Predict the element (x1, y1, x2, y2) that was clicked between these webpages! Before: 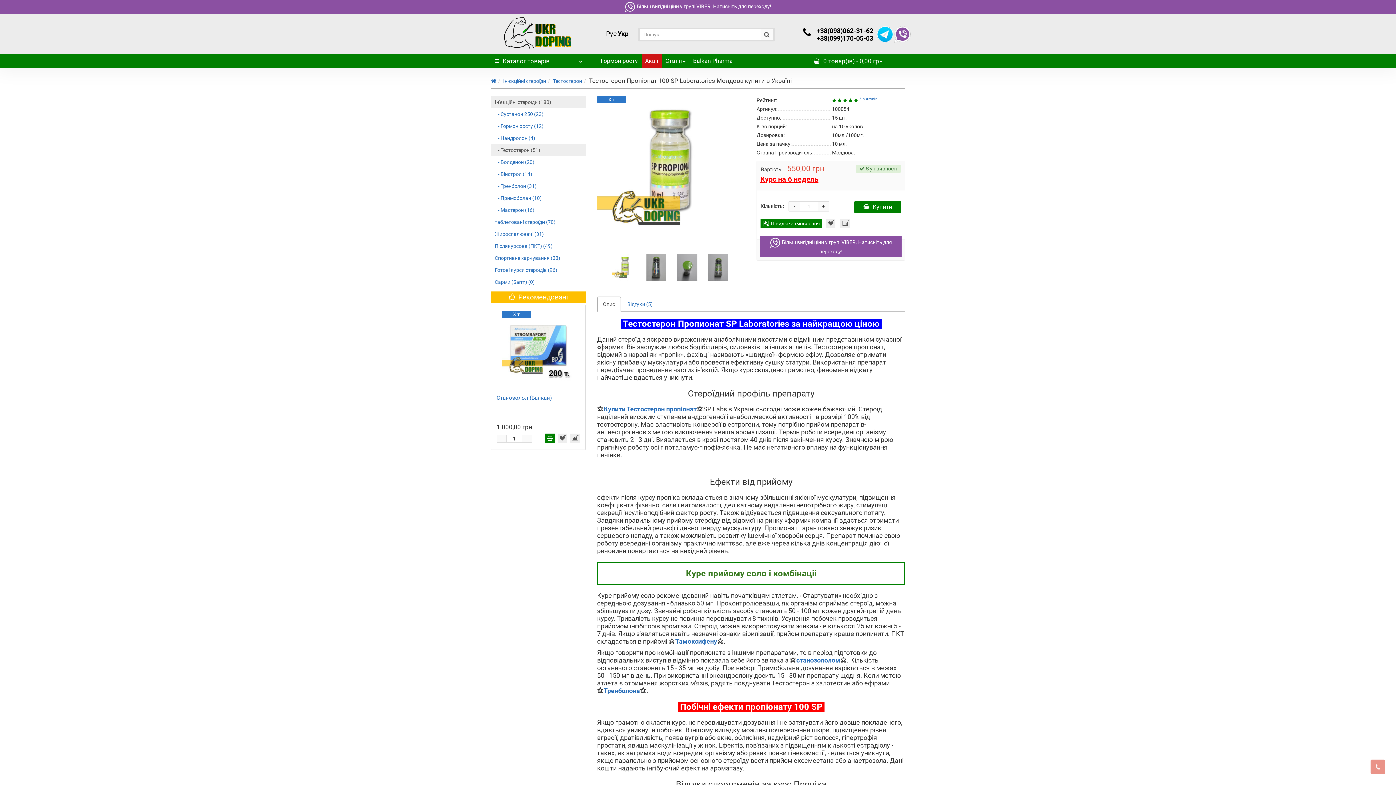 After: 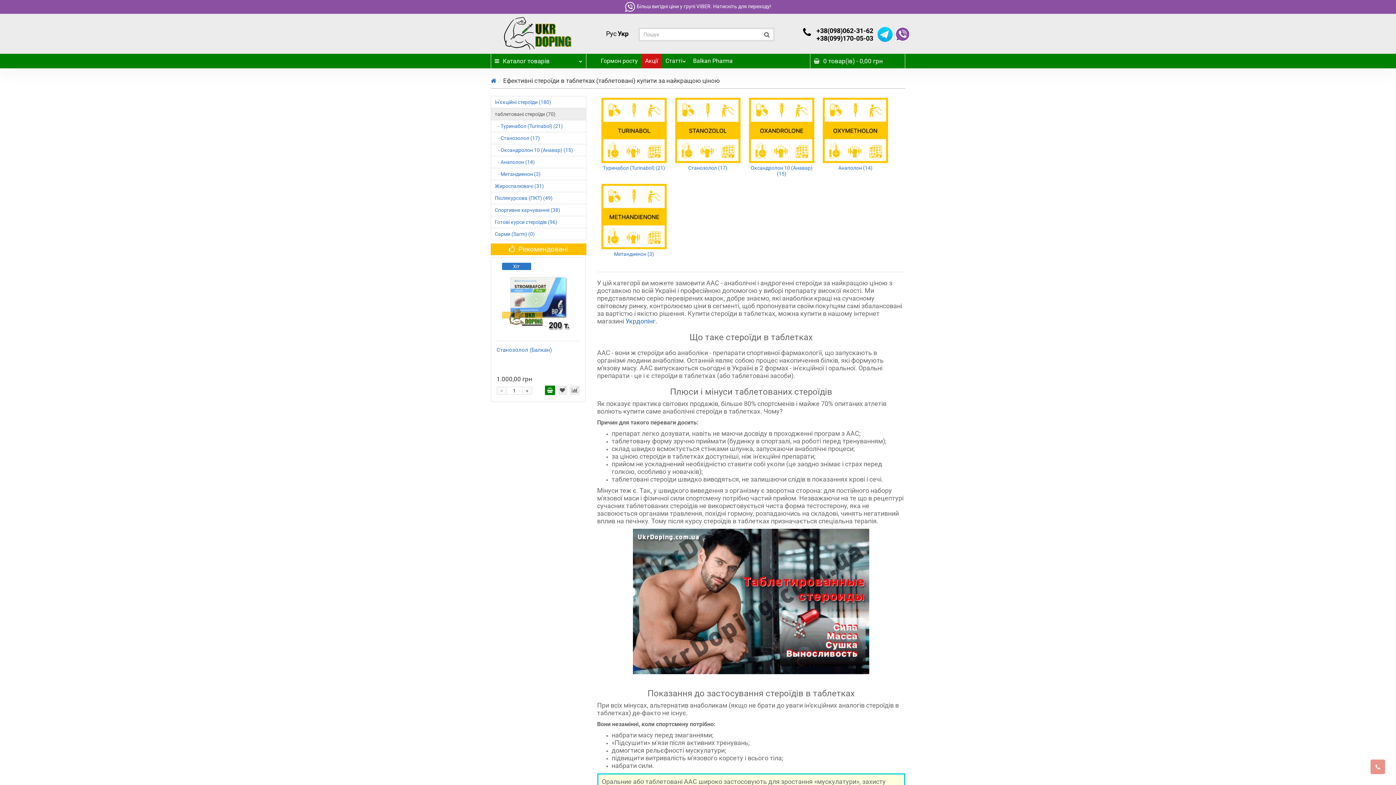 Action: label: таблетовані стероїди (70) bbox: (490, 216, 586, 228)